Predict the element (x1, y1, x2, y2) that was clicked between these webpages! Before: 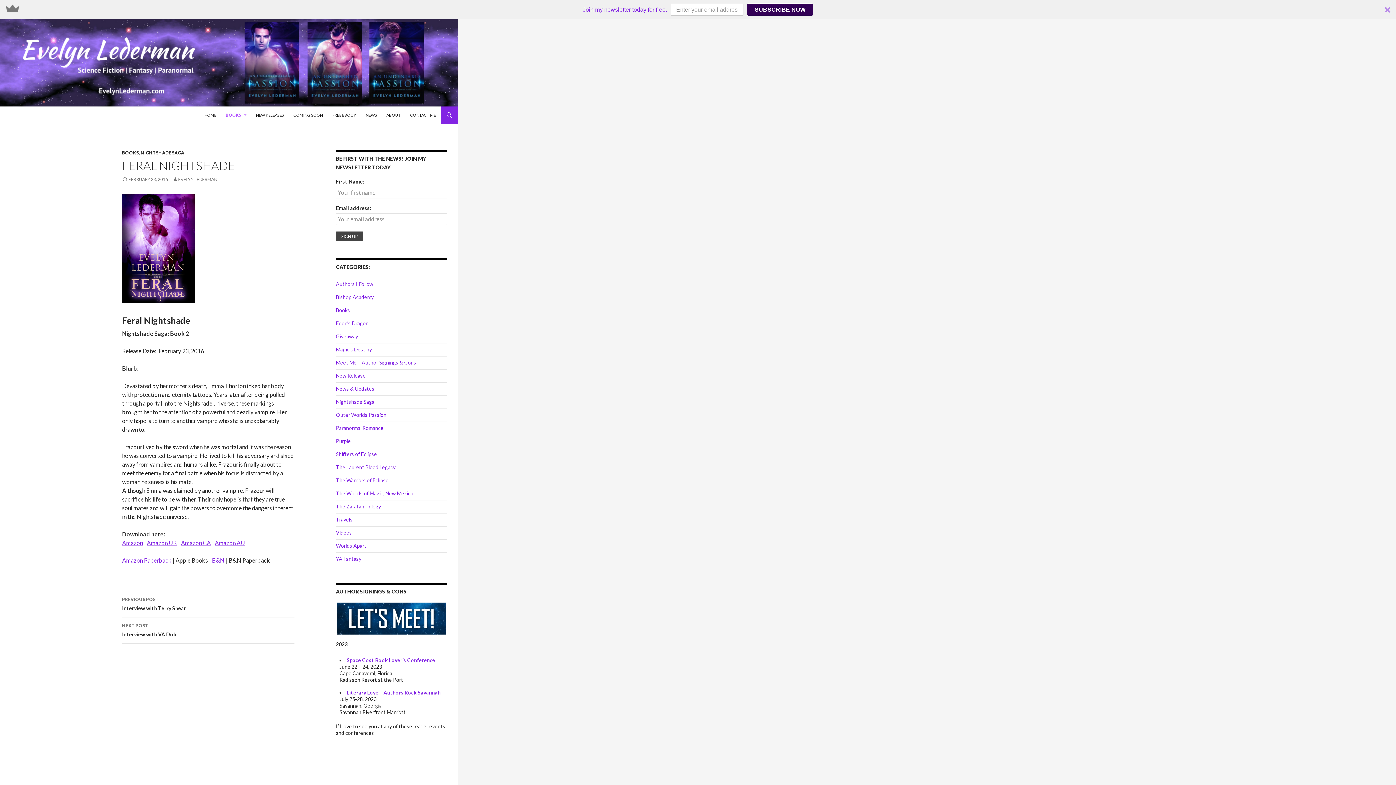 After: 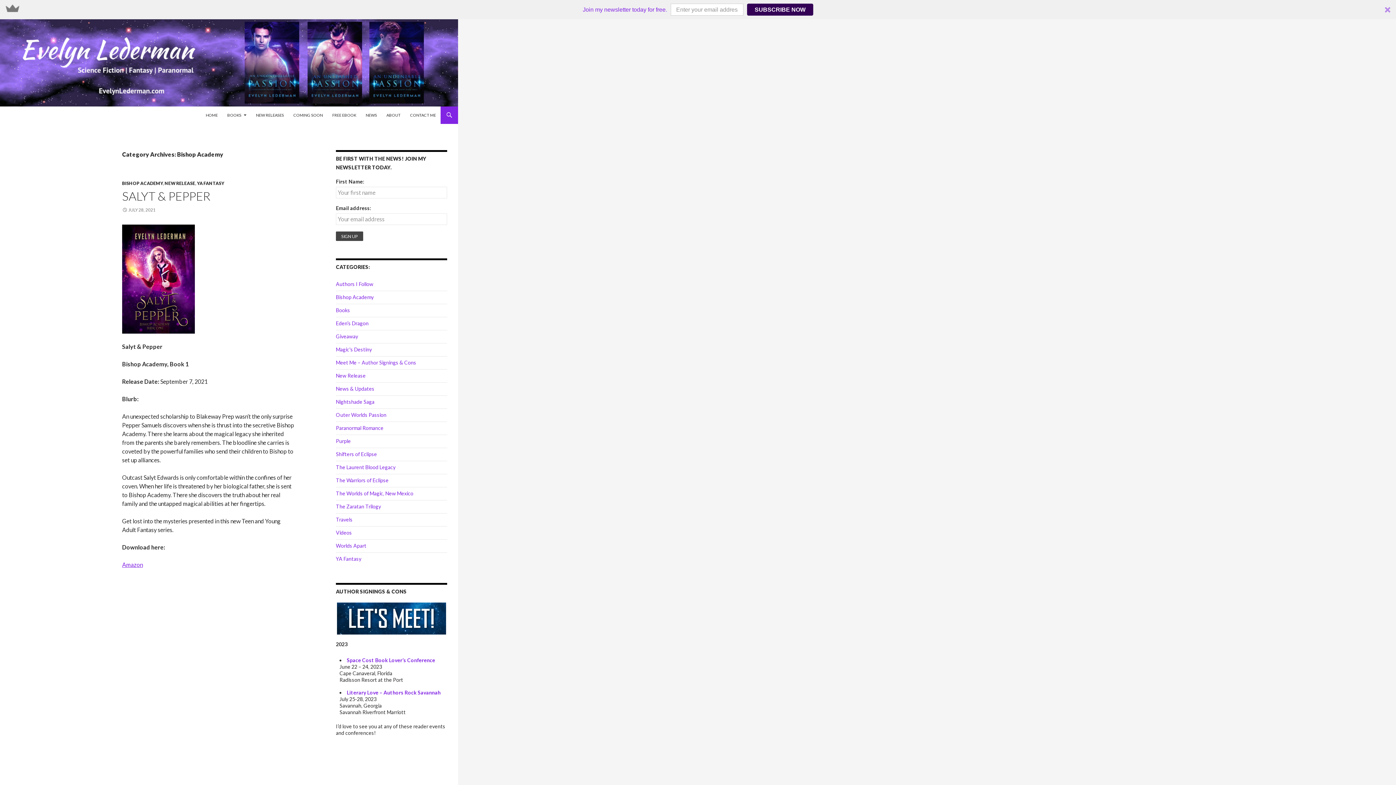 Action: label: Bishop Academy bbox: (336, 294, 373, 300)